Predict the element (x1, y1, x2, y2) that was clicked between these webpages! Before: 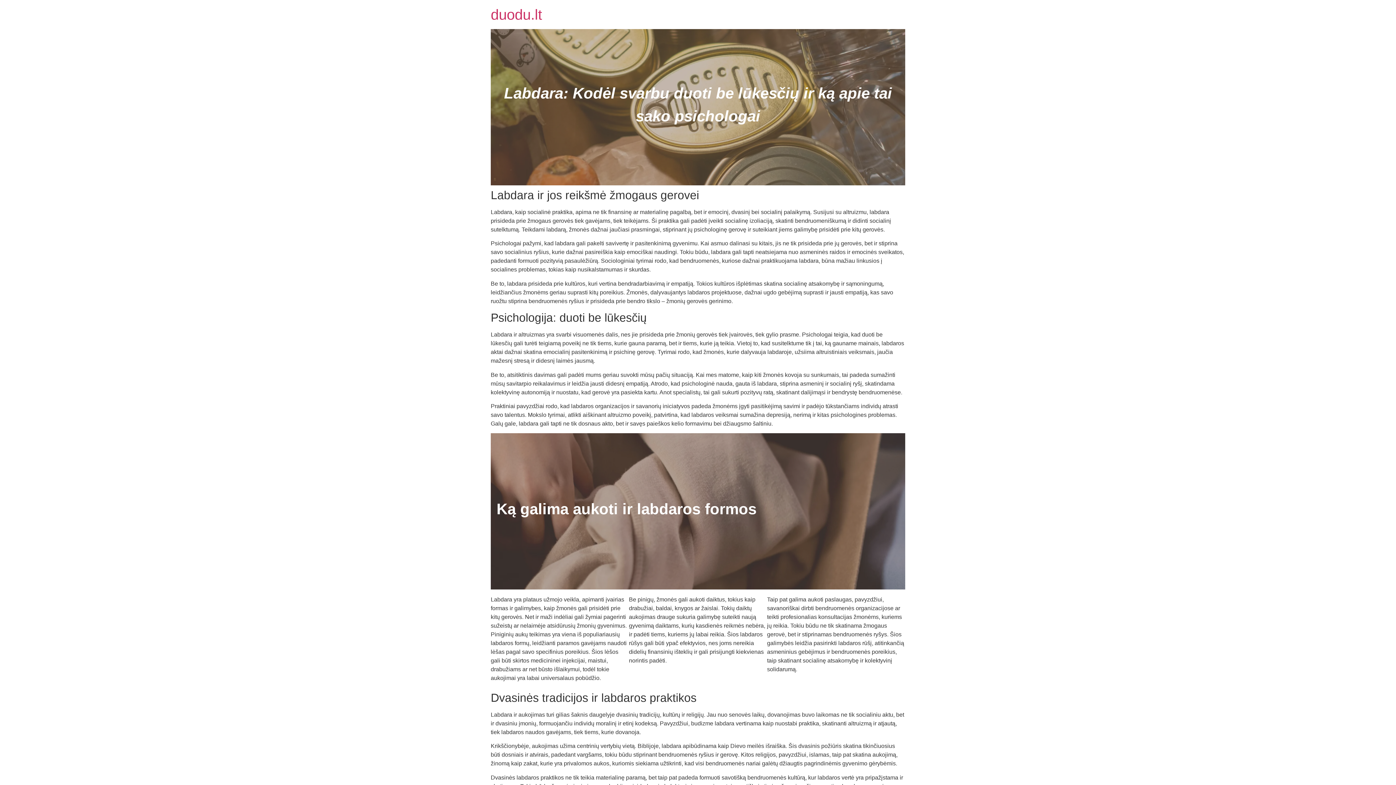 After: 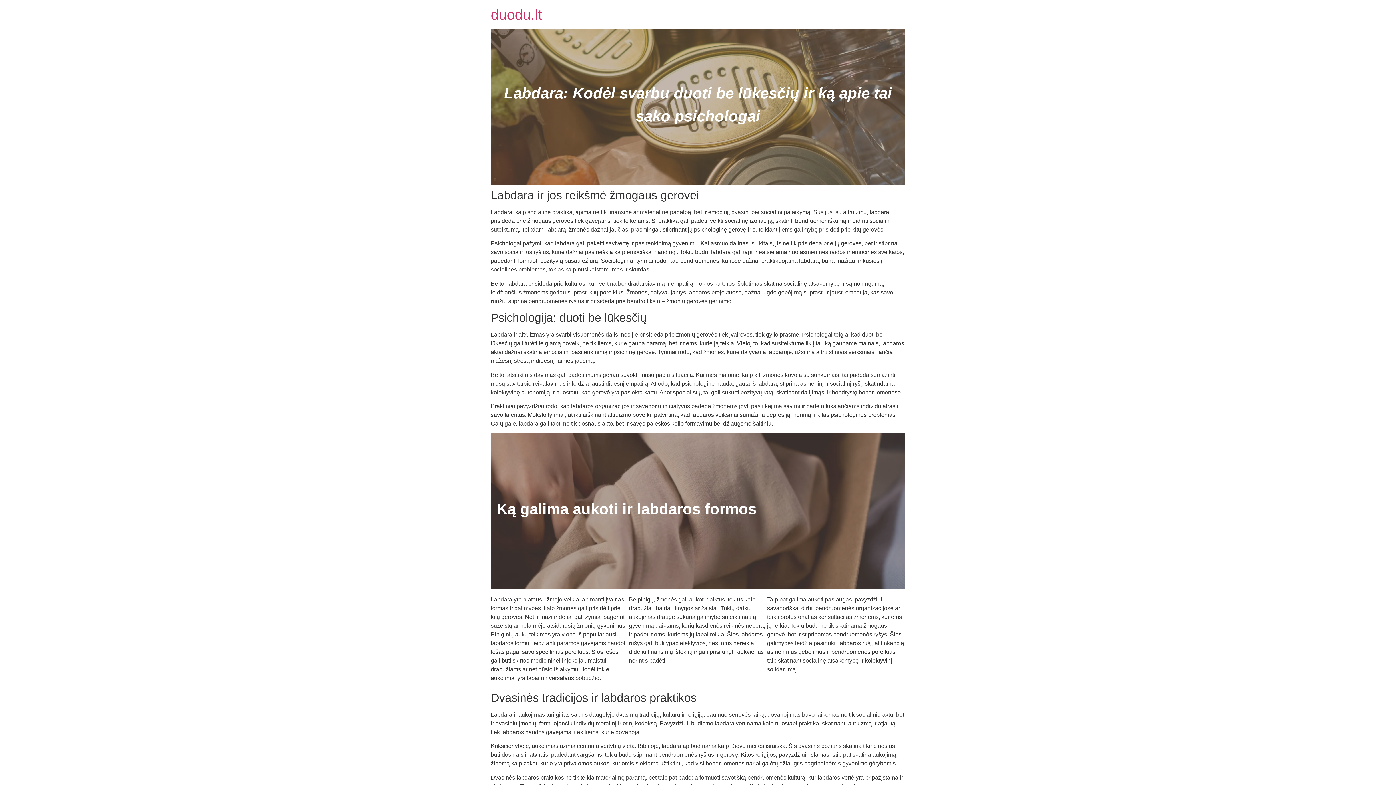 Action: label: duodu.lt bbox: (490, 6, 542, 22)